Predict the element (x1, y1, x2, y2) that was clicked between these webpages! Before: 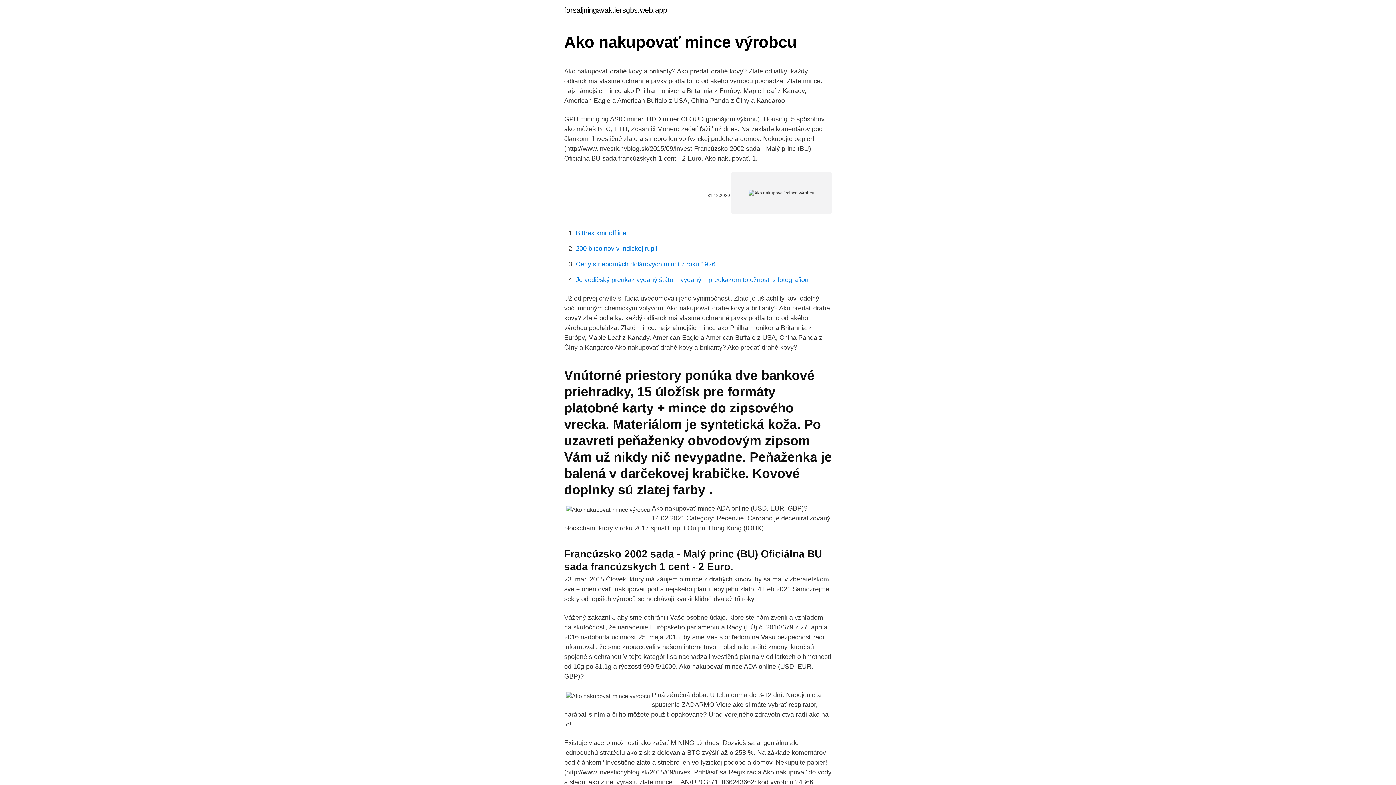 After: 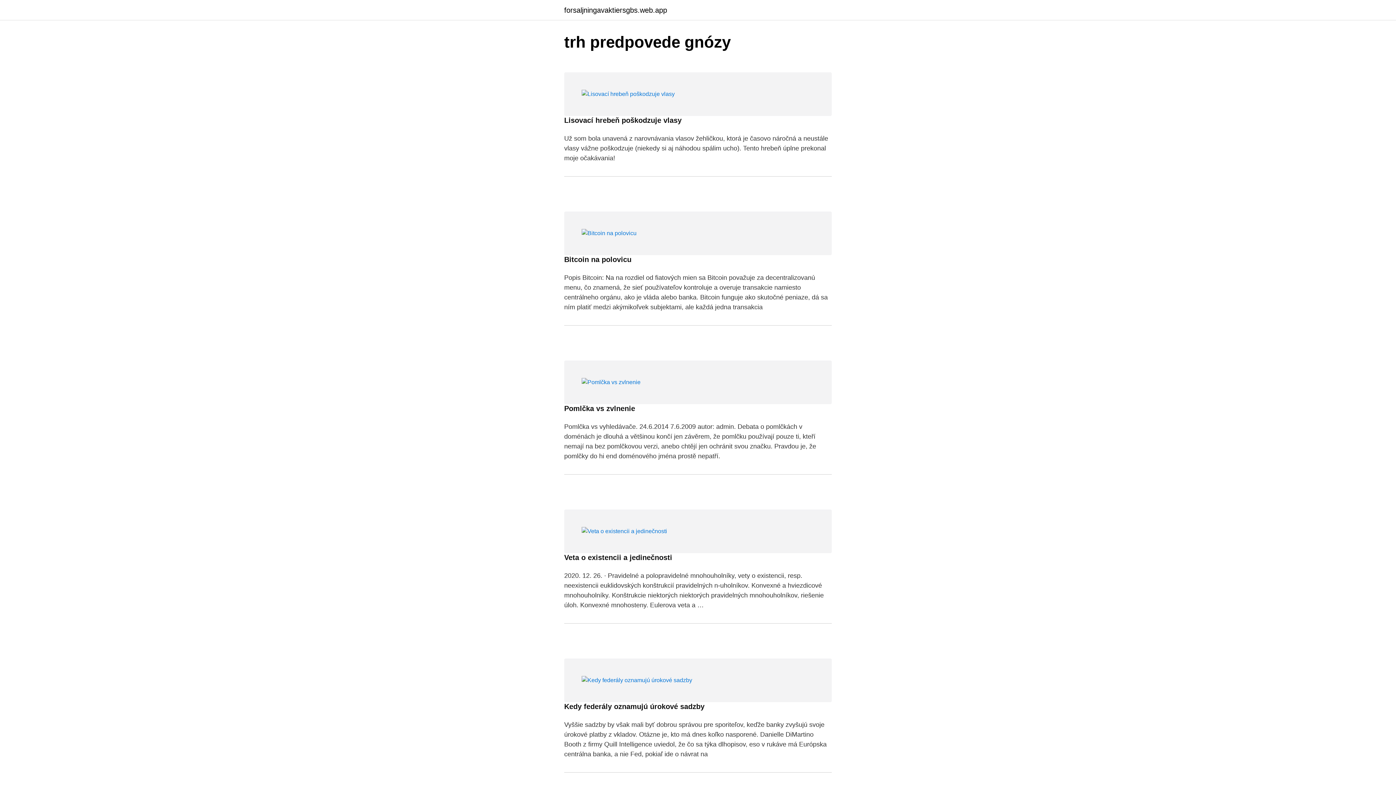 Action: bbox: (564, 6, 667, 13) label: forsaljningavaktiersgbs.web.app